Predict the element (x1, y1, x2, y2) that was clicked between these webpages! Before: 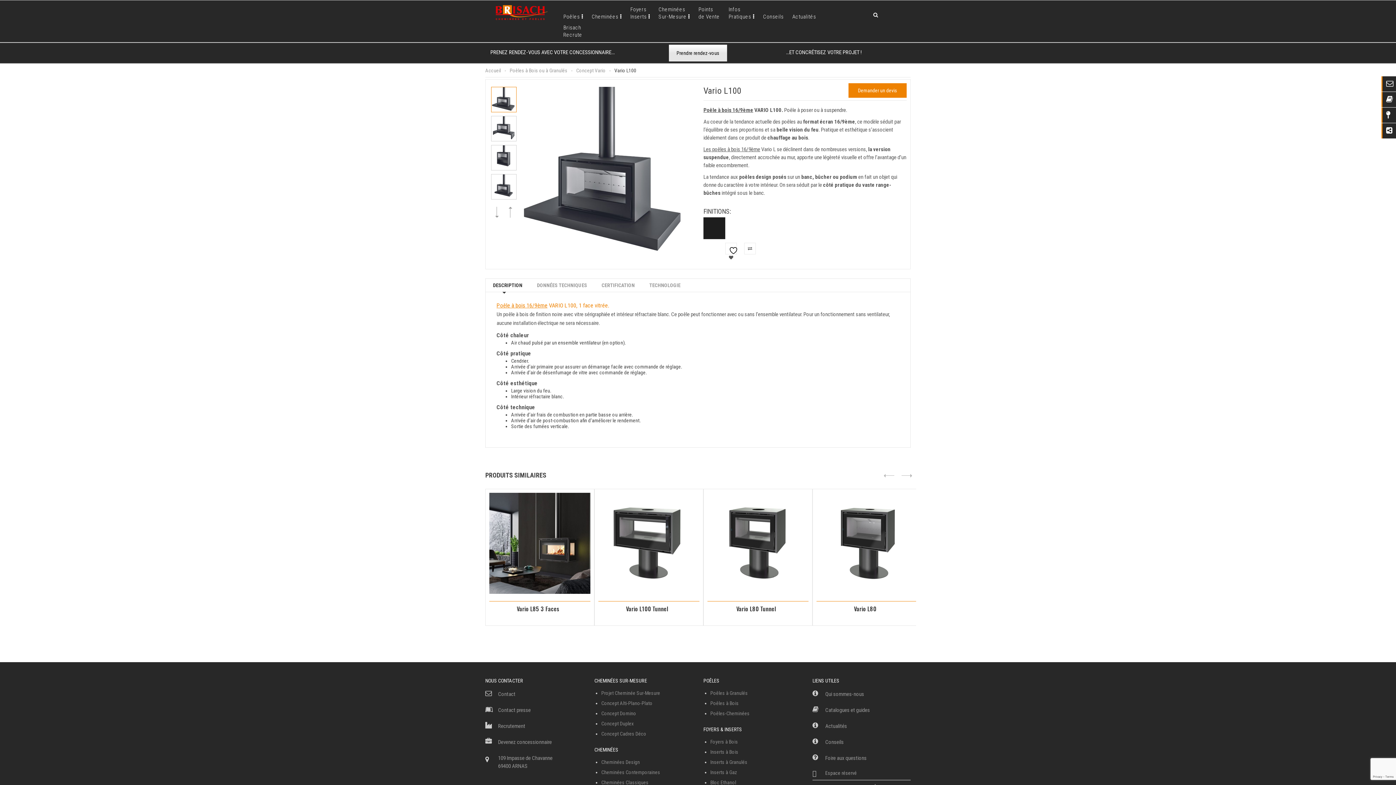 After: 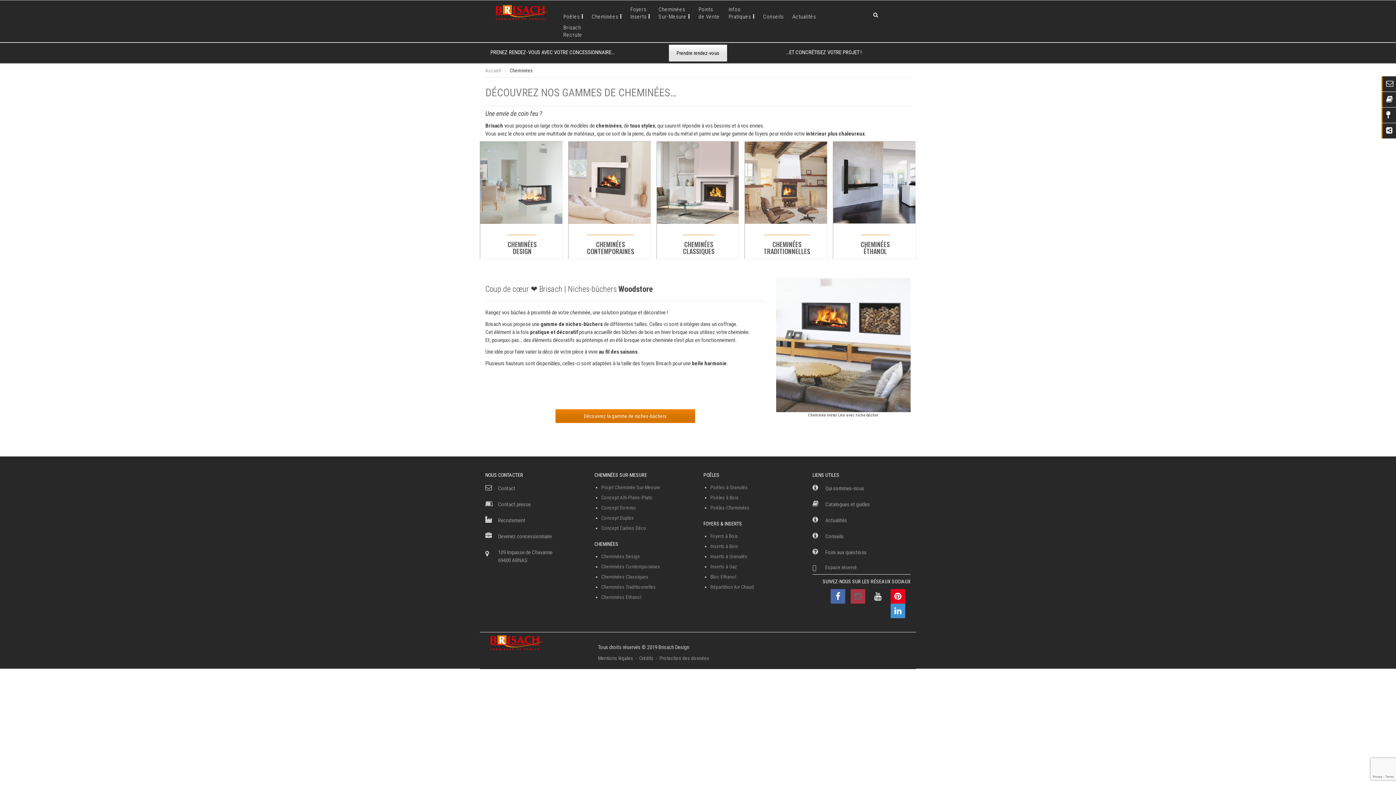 Action: bbox: (594, 747, 618, 753) label: CHEMINÉES